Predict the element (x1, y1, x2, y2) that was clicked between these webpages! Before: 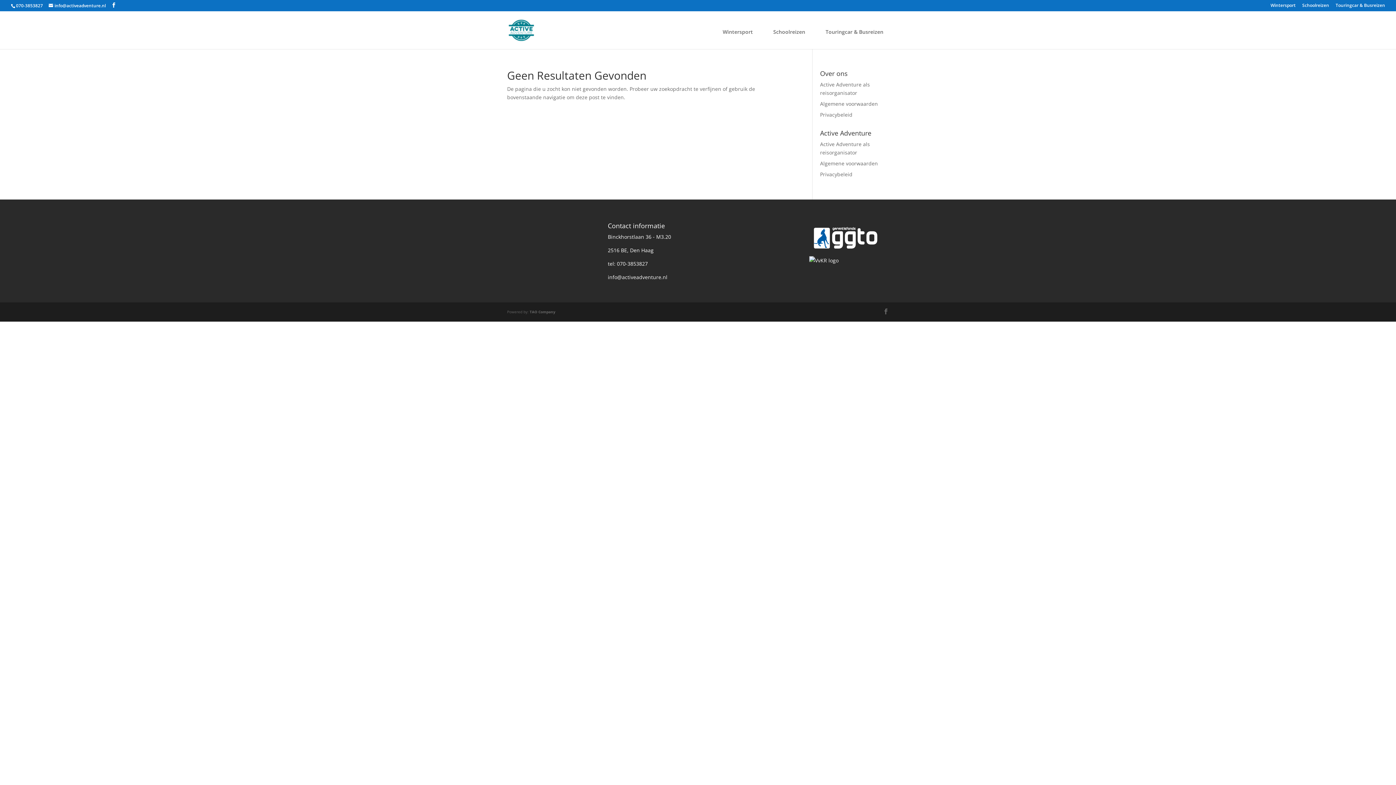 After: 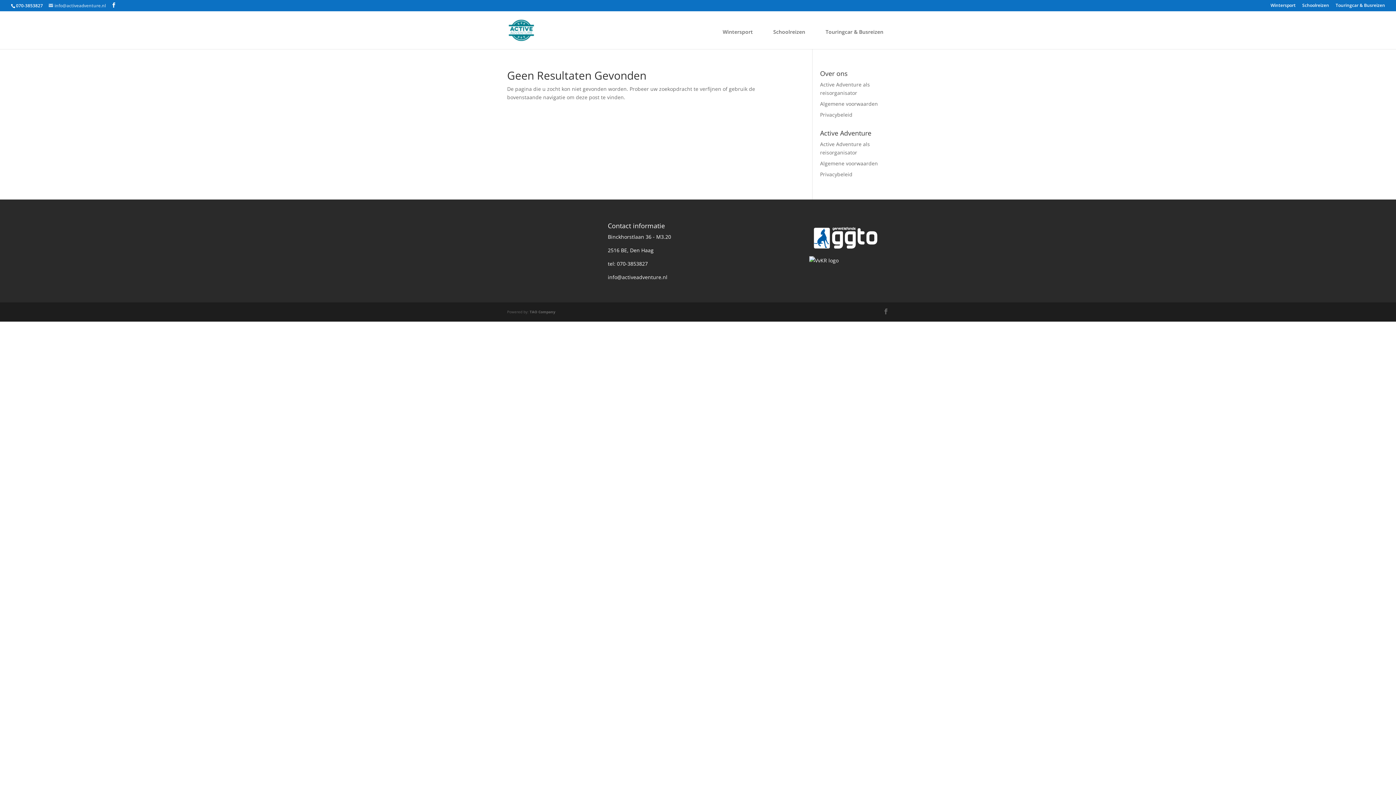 Action: label: info@activeadventure.nl bbox: (48, 2, 105, 8)